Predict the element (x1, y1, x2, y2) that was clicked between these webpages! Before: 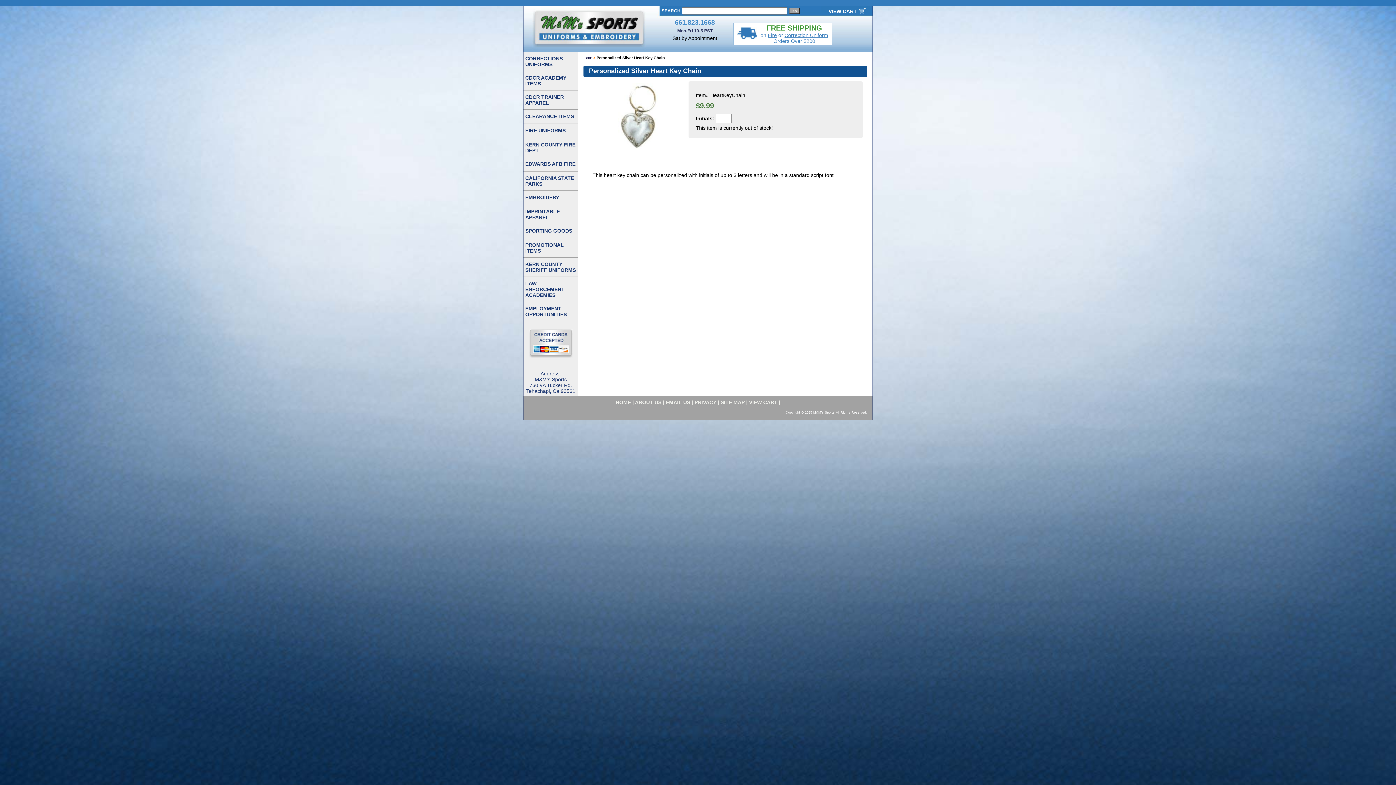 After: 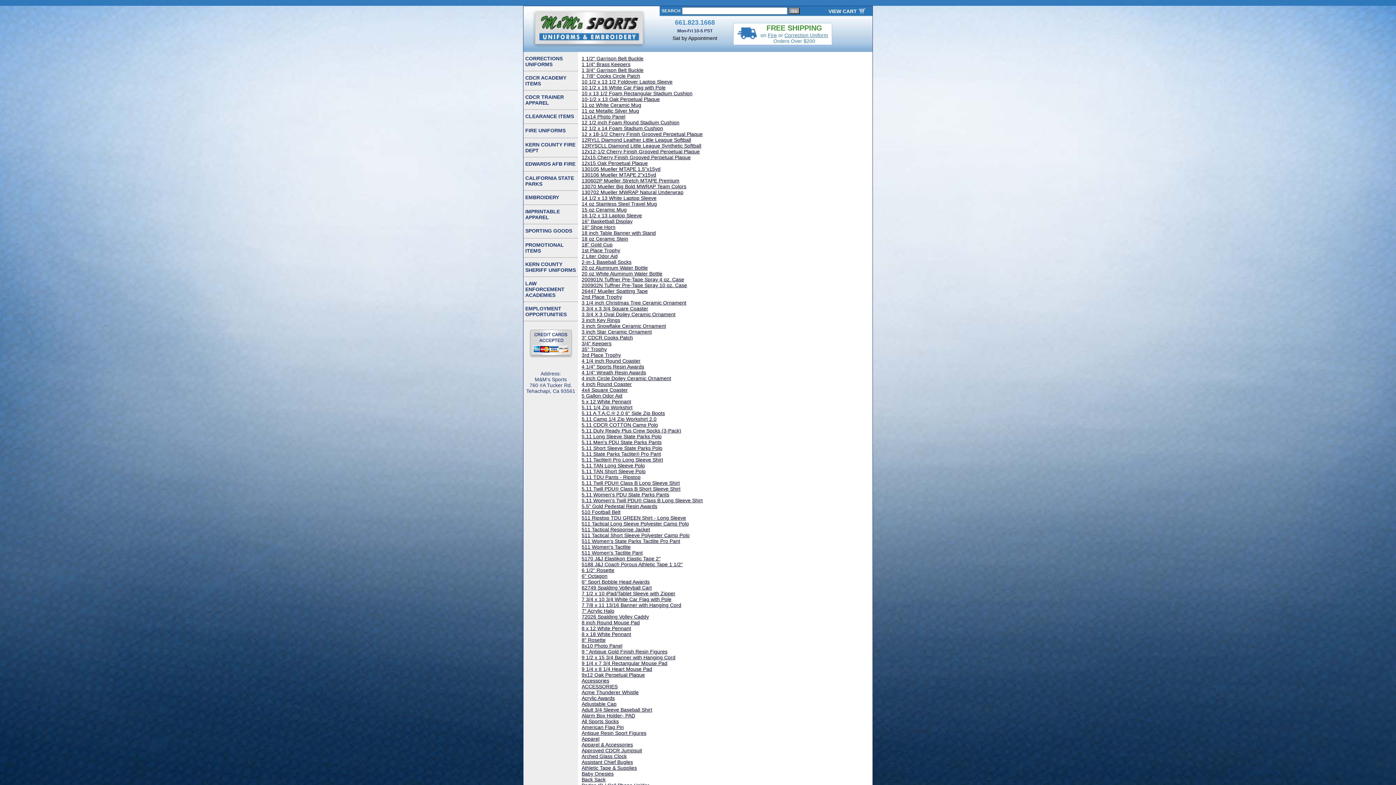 Action: label: SITE MAP bbox: (720, 399, 744, 405)